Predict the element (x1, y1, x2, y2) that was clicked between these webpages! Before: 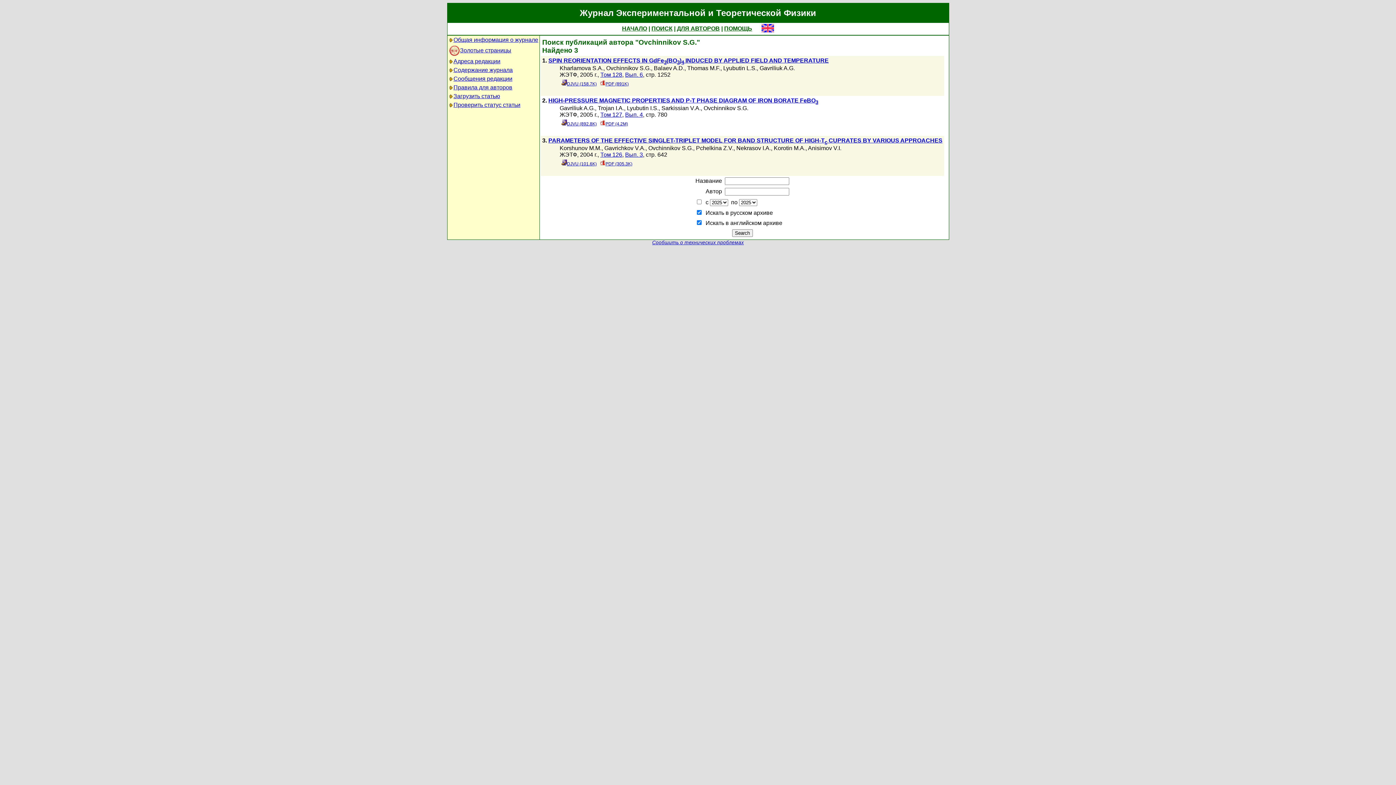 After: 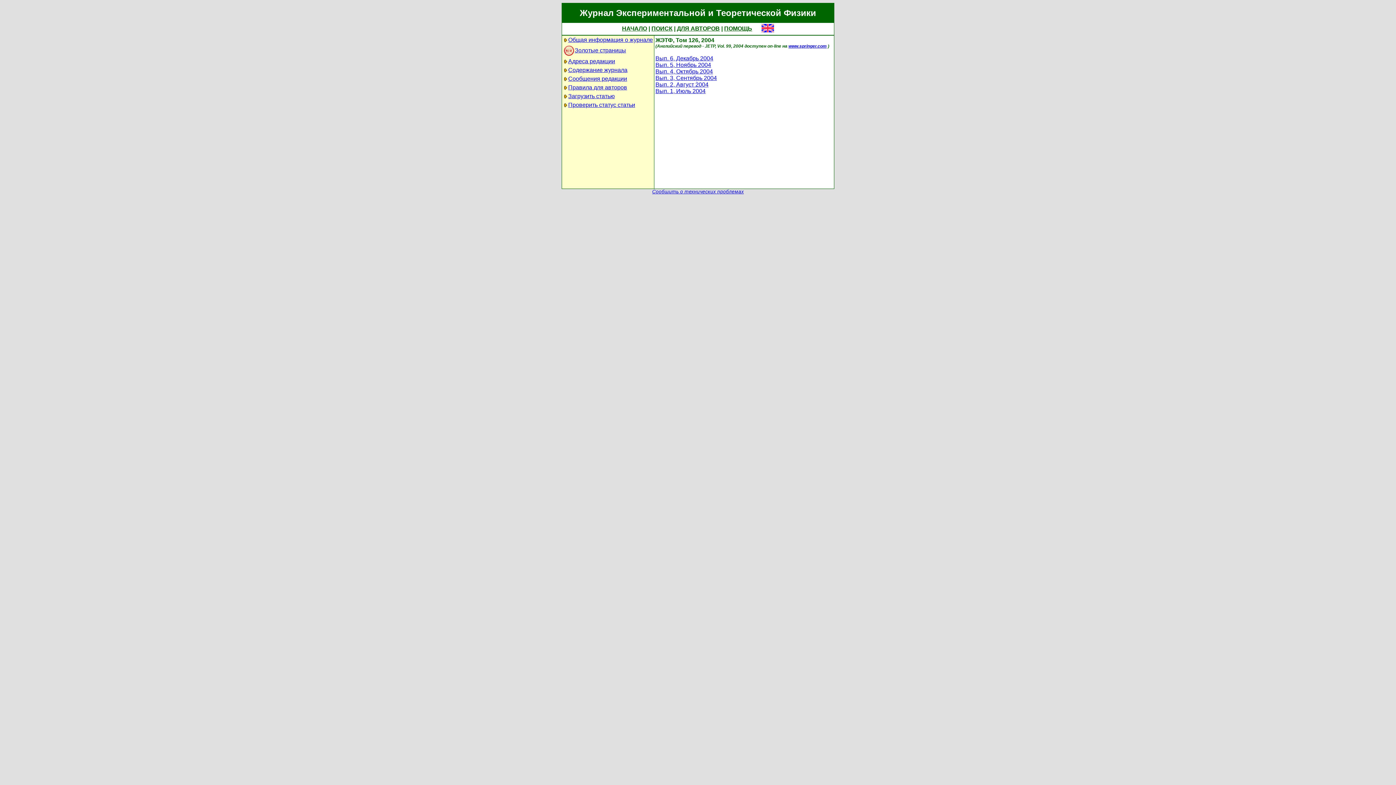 Action: label: Том 126 bbox: (600, 151, 622, 157)